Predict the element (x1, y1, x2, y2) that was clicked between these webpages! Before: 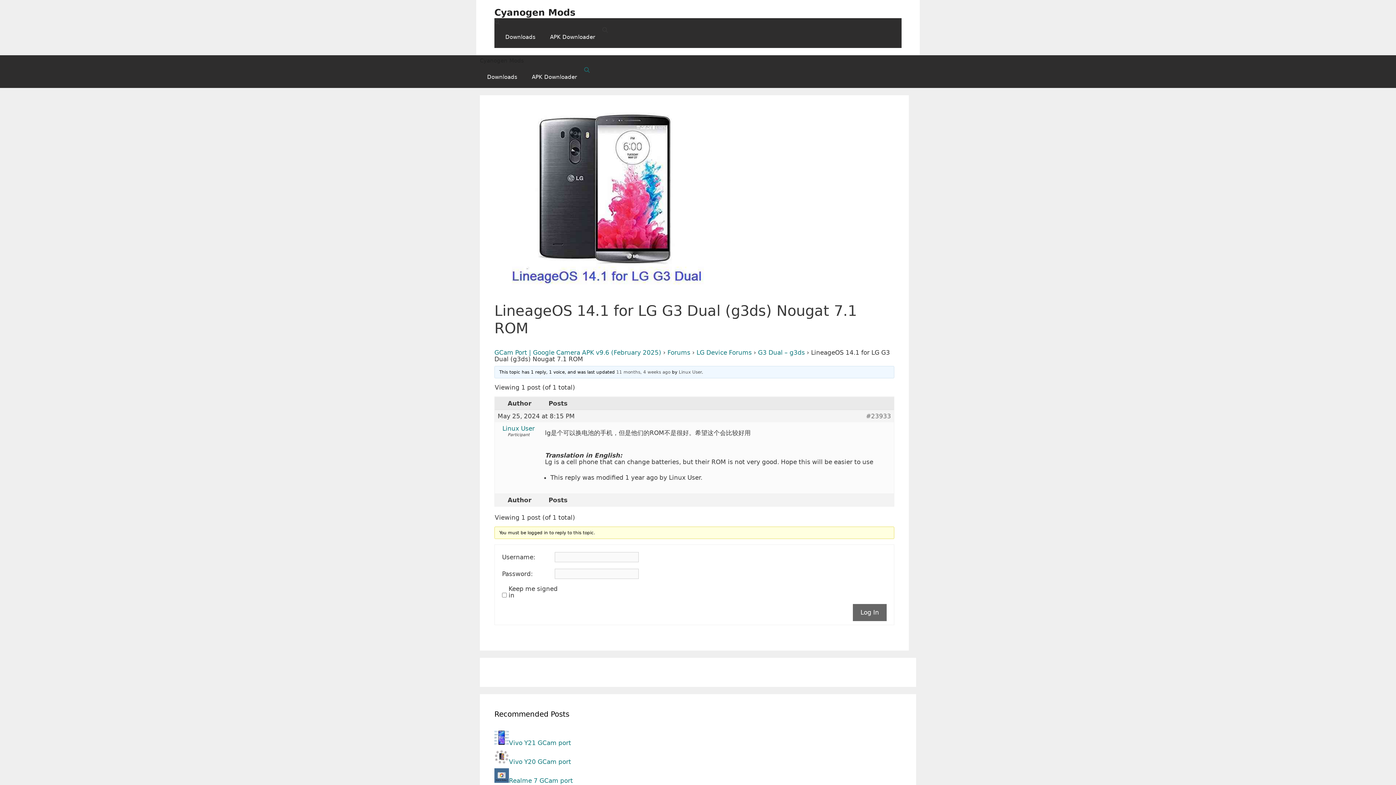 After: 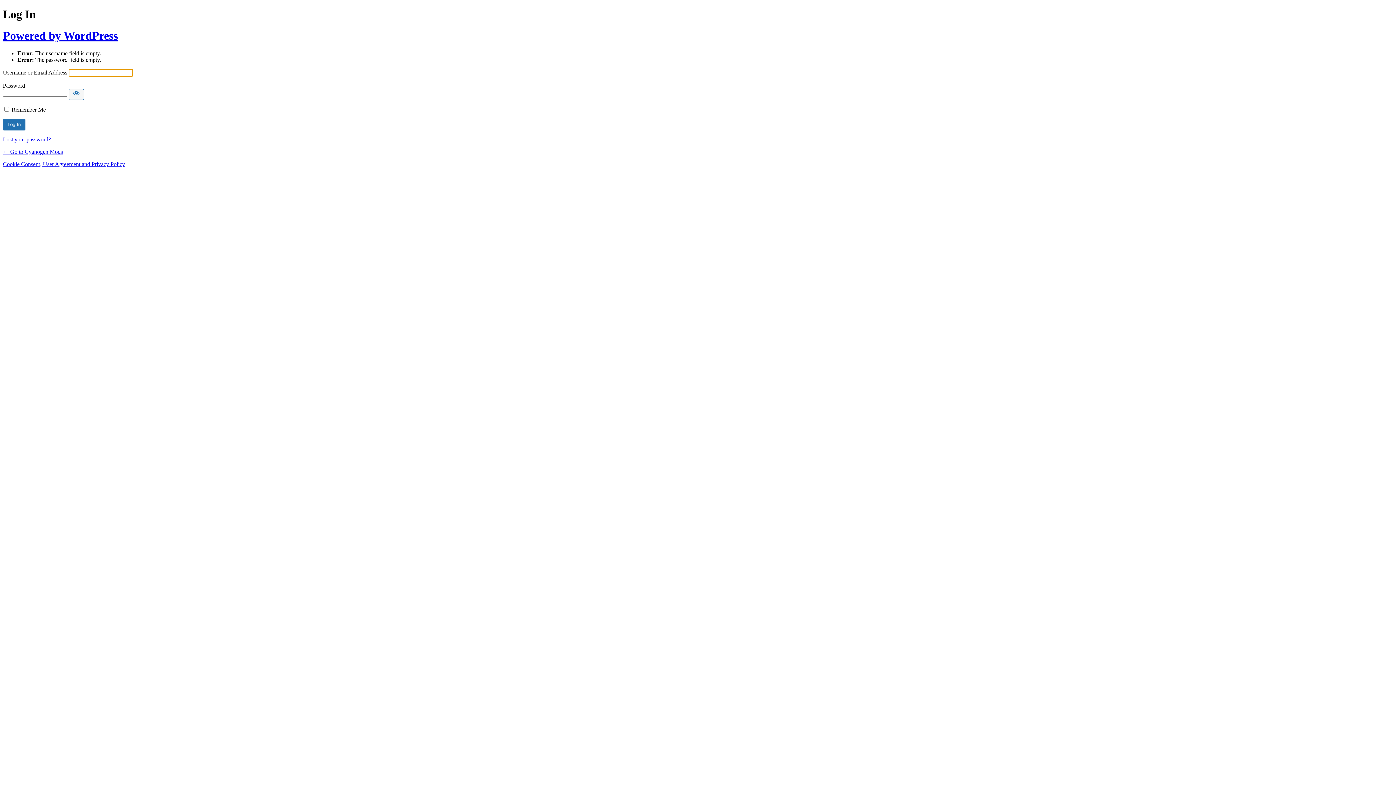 Action: label: Log In bbox: (853, 604, 886, 621)